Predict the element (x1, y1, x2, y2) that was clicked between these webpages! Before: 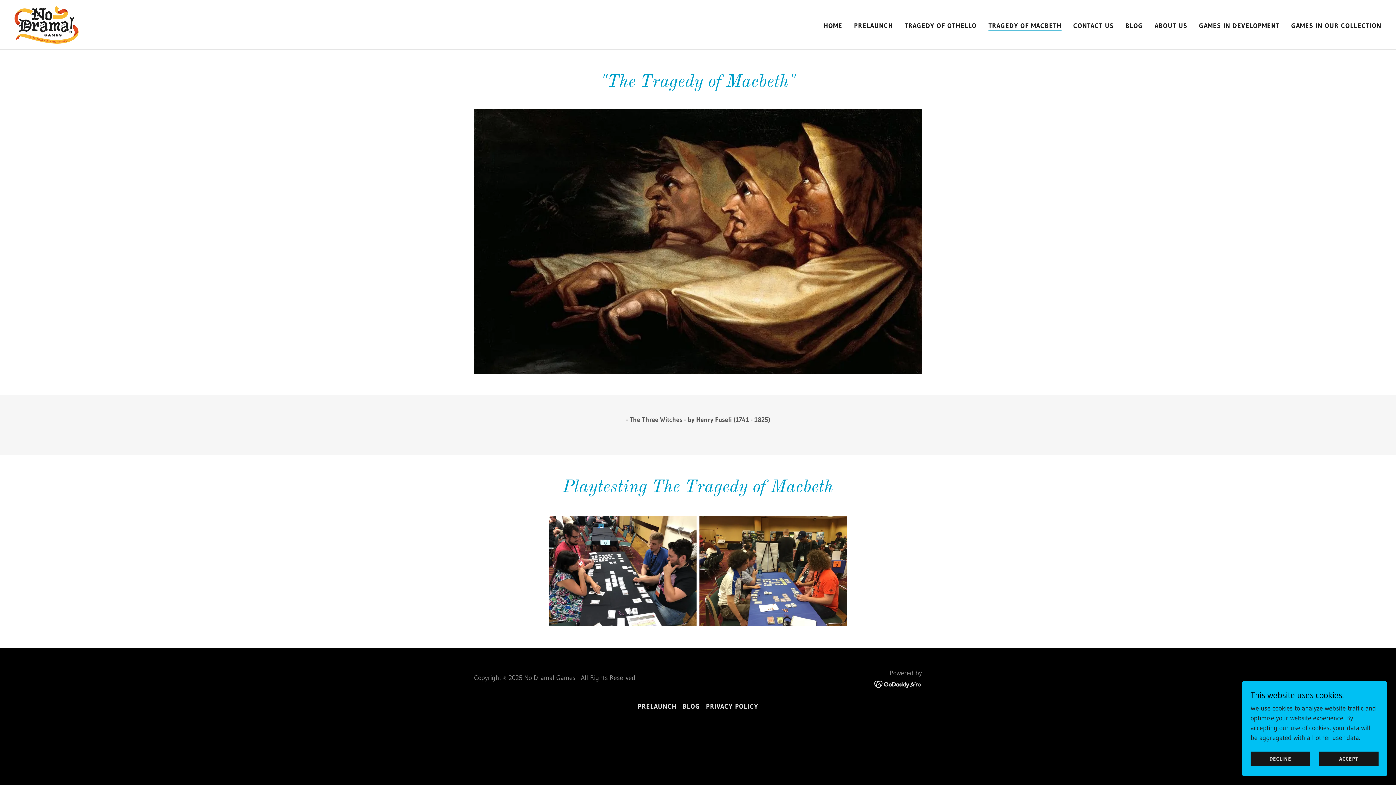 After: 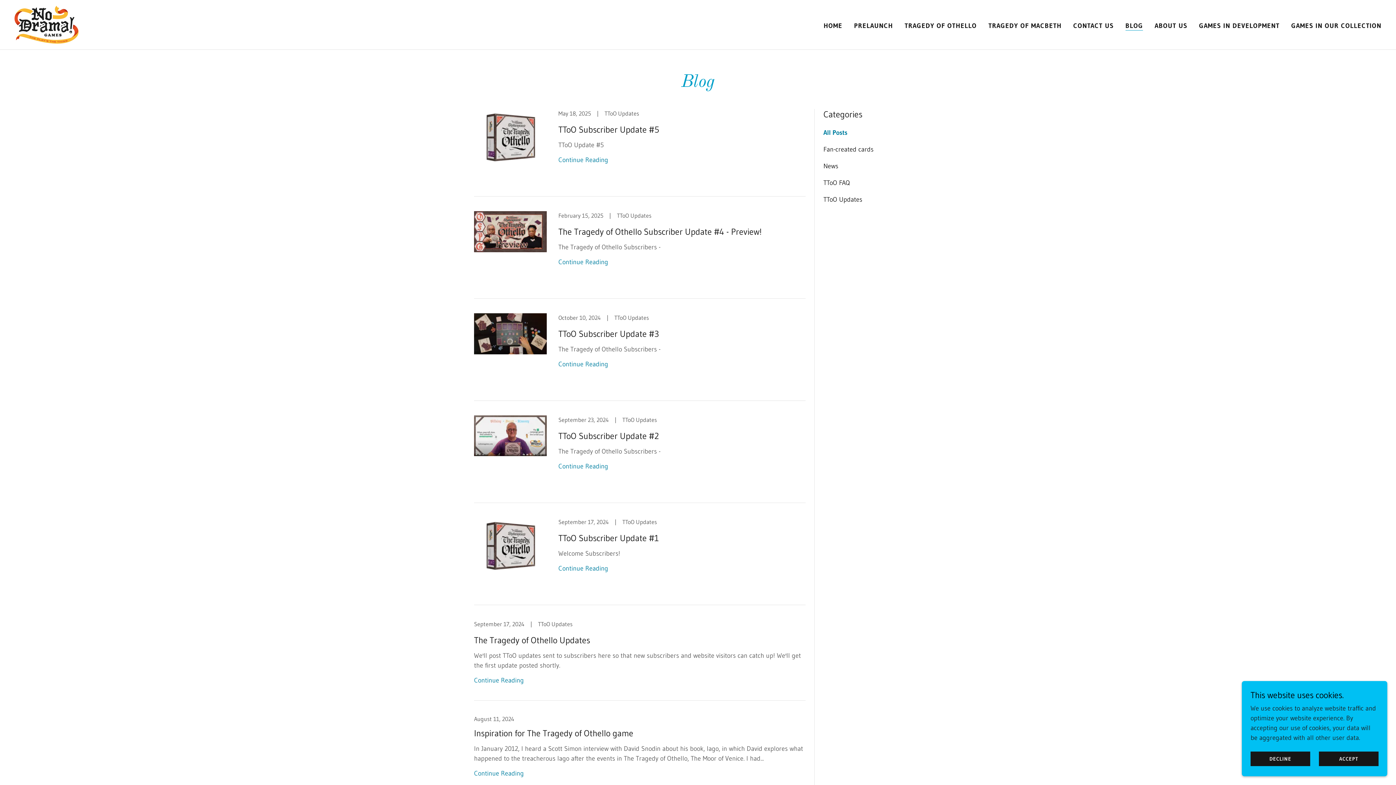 Action: bbox: (1123, 19, 1145, 32) label: BLOG